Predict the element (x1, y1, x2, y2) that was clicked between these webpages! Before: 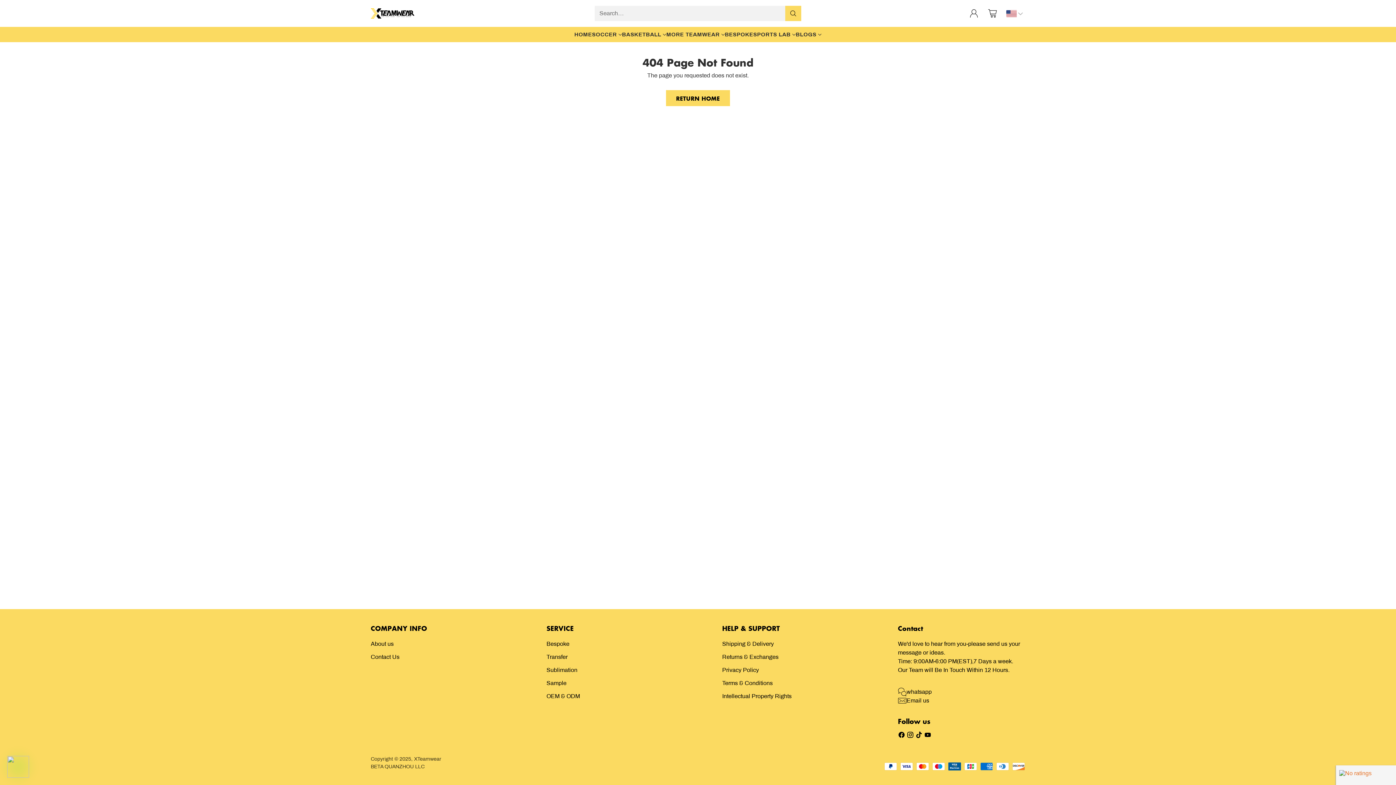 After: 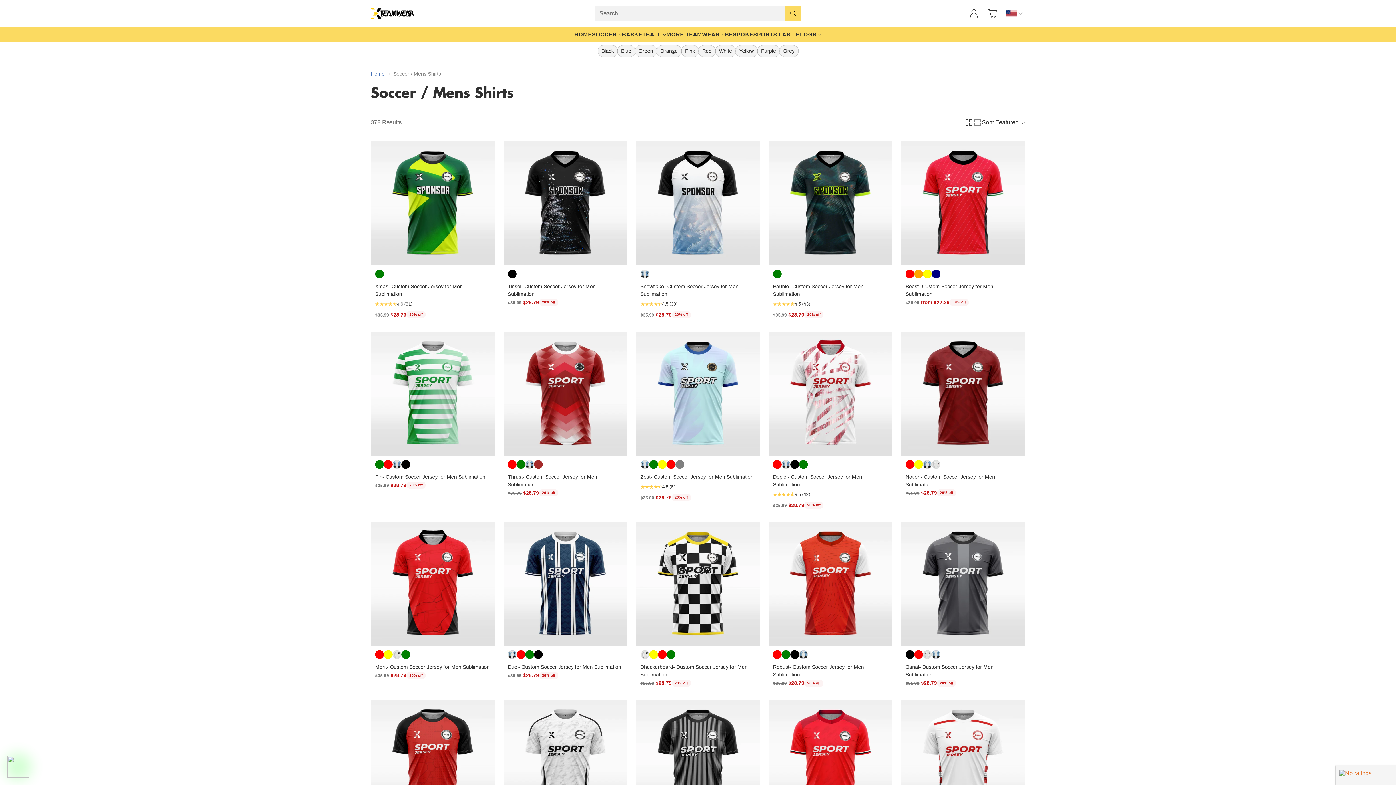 Action: label: SOCCER bbox: (592, 30, 622, 38)